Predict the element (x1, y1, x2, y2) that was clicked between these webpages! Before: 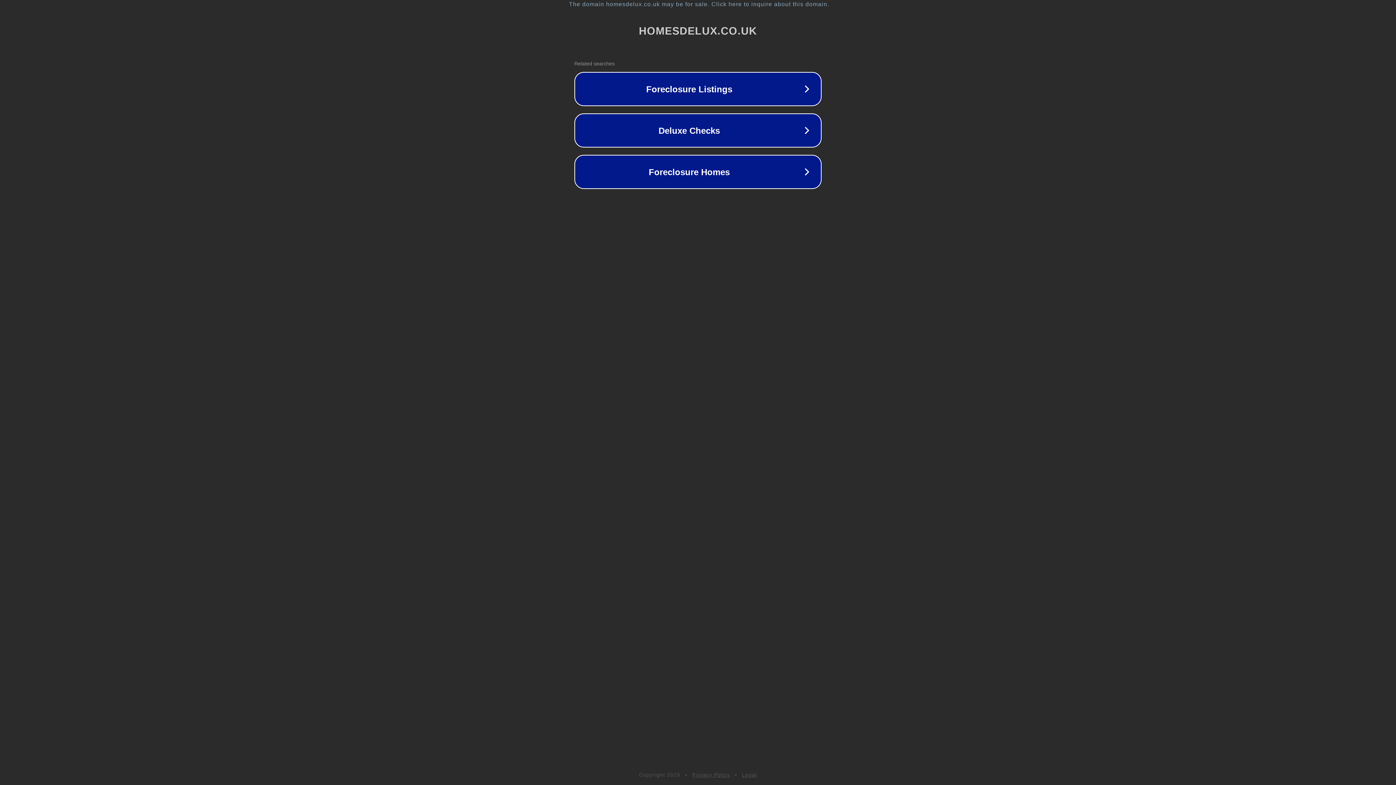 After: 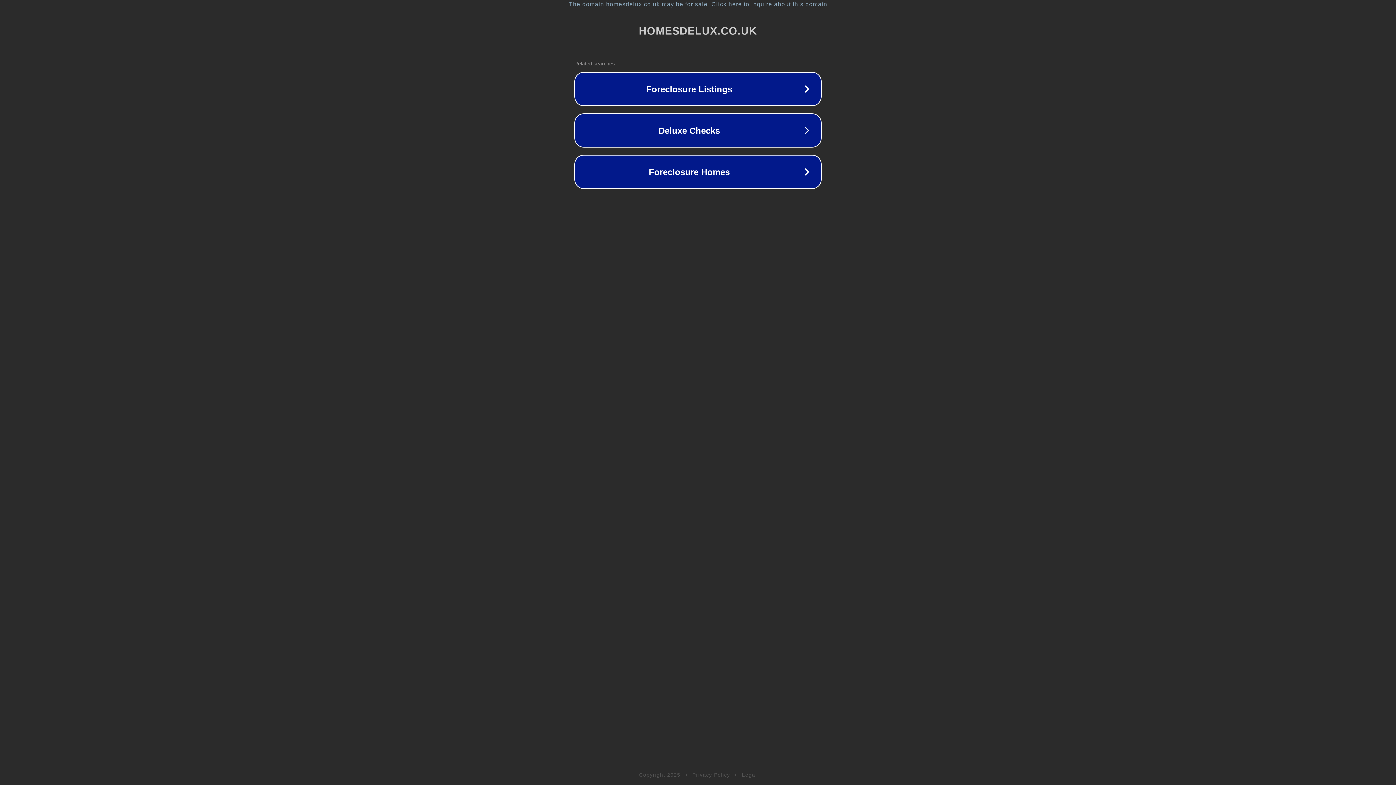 Action: bbox: (692, 772, 730, 778) label: Privacy Policy